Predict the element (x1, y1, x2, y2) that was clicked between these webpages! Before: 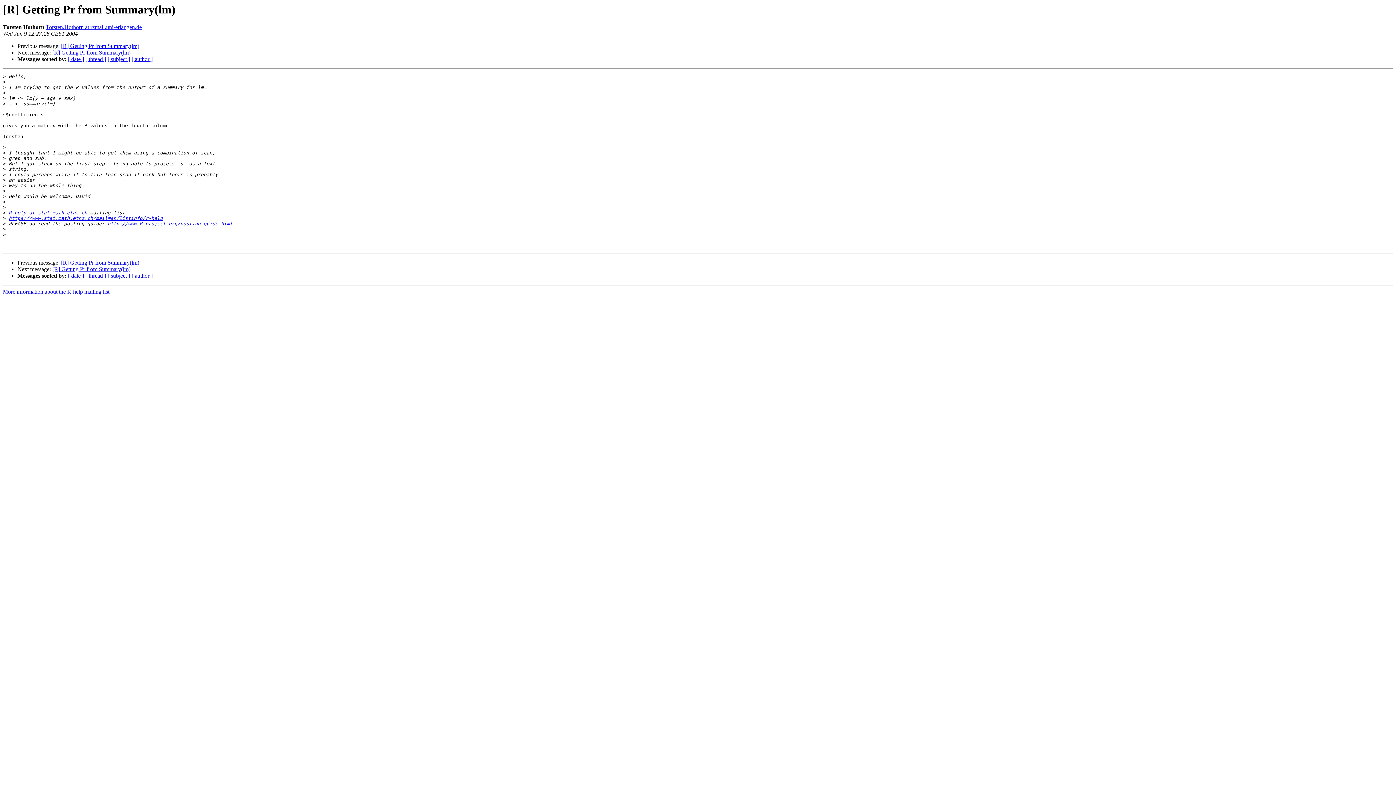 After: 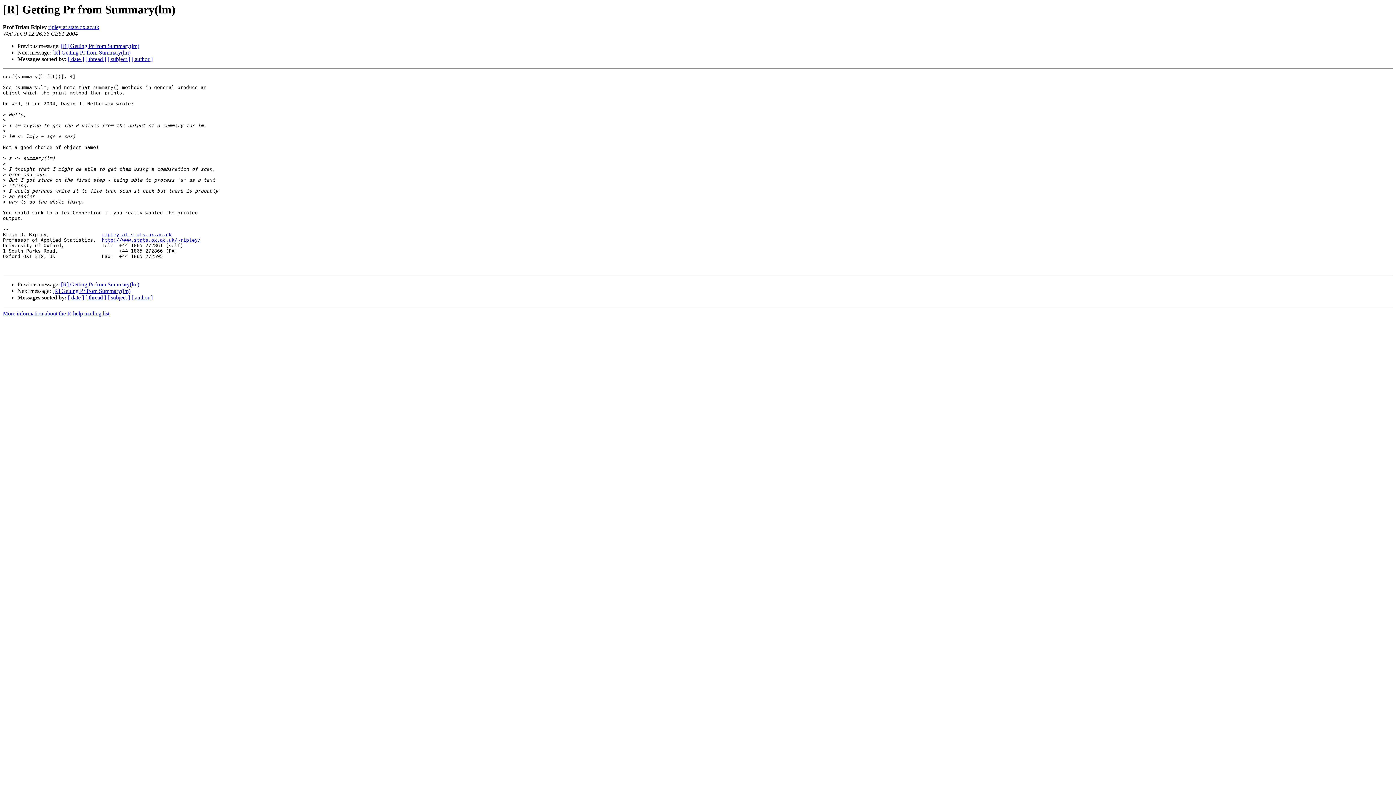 Action: label: [R] Getting Pr from Summary(lm) bbox: (61, 259, 139, 265)